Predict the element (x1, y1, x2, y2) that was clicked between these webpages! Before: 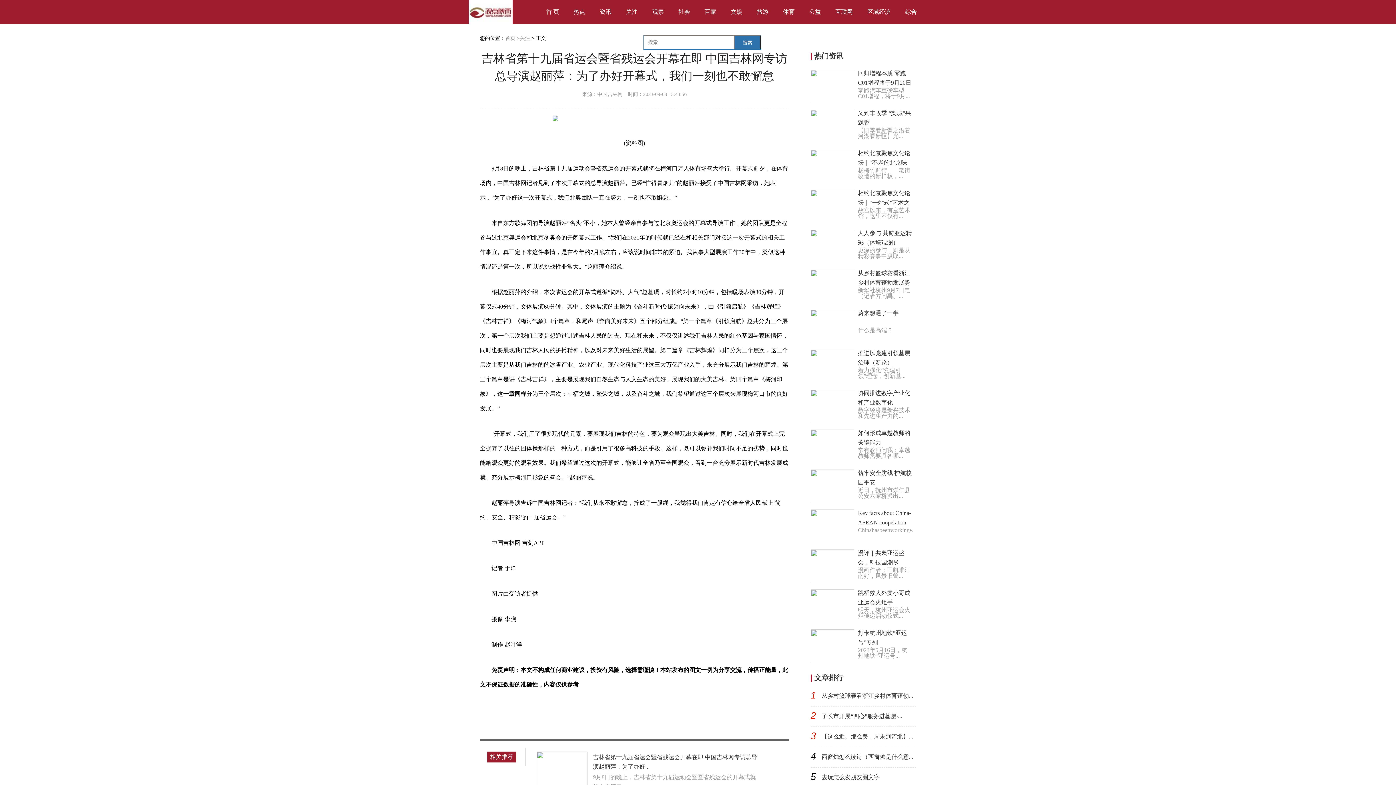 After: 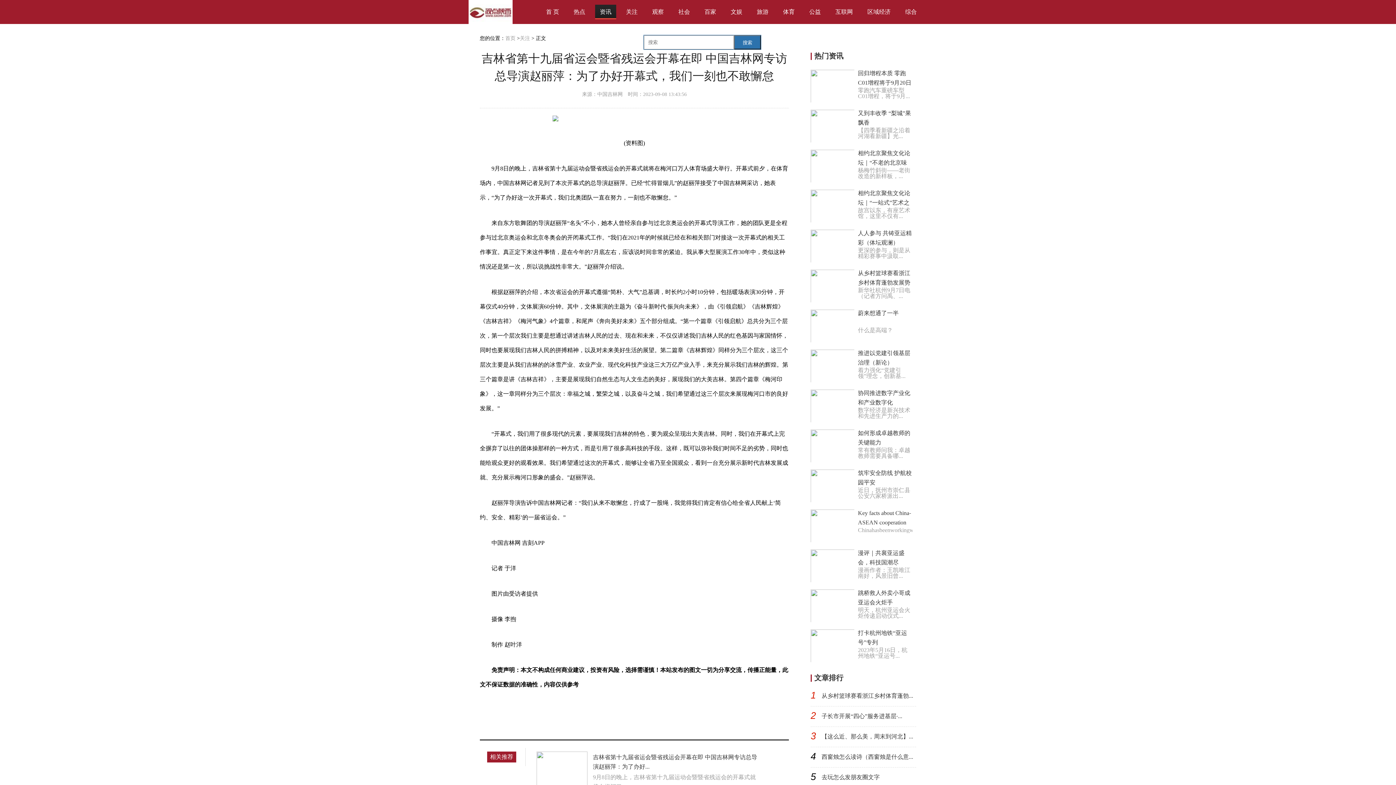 Action: label: 资讯 bbox: (595, 4, 616, 19)